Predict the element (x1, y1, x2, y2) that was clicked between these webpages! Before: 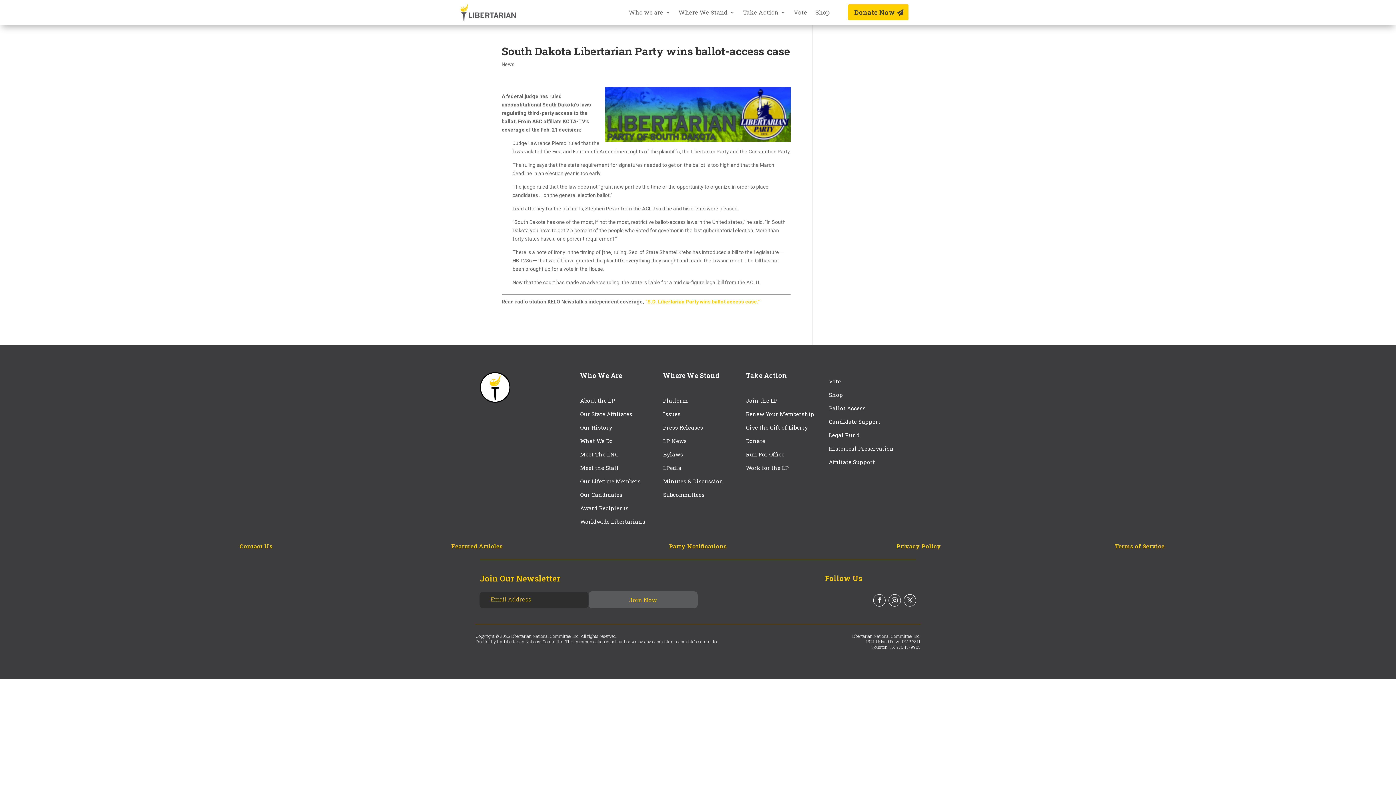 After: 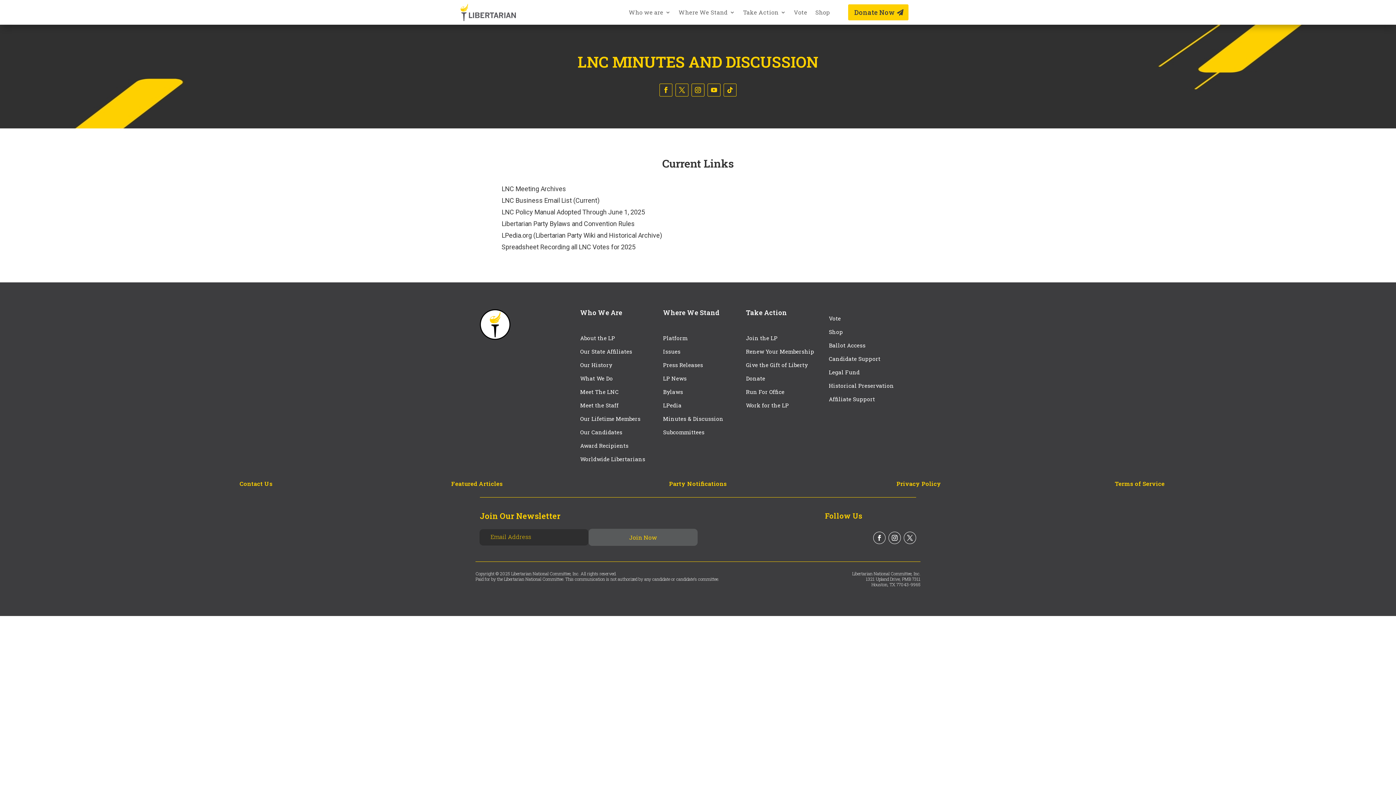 Action: bbox: (663, 477, 723, 485) label: Minutes & Discussion